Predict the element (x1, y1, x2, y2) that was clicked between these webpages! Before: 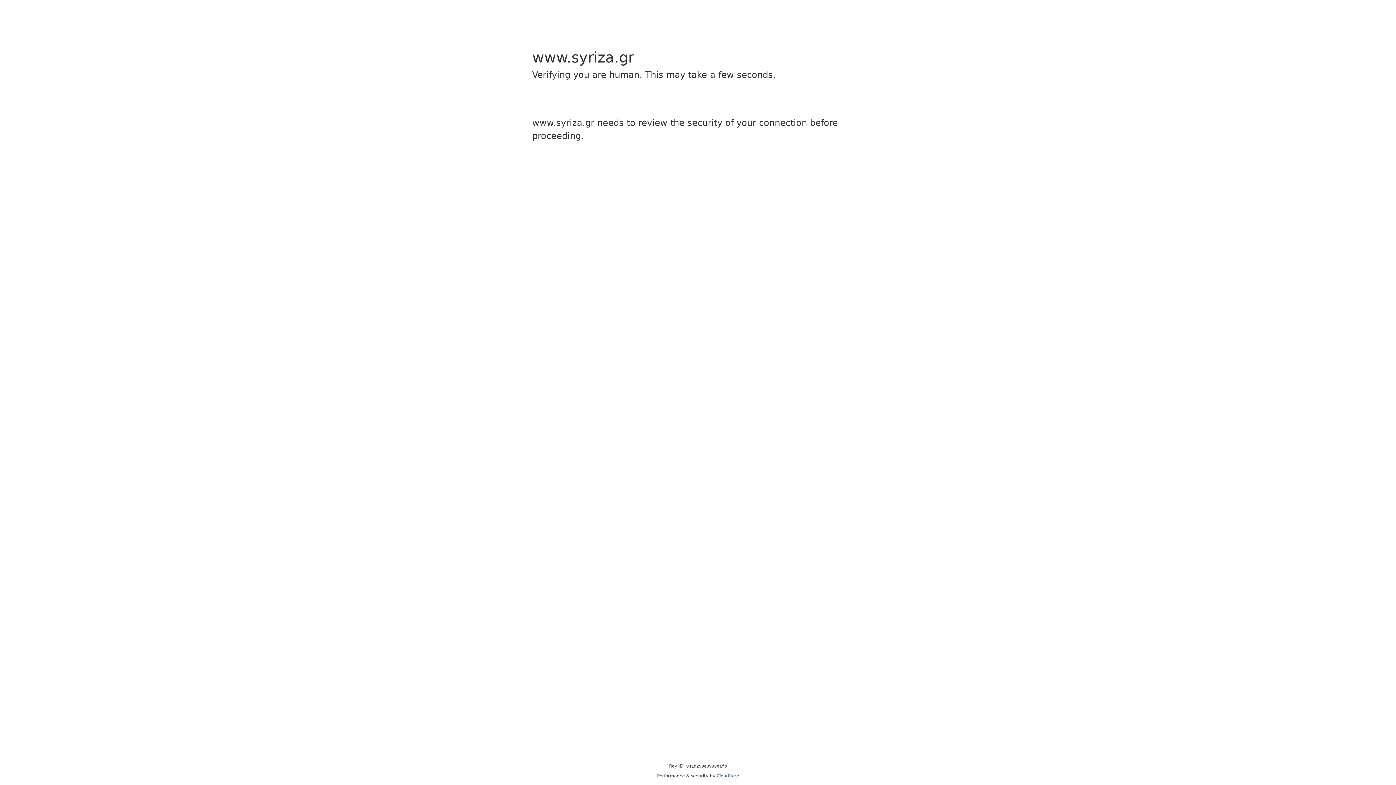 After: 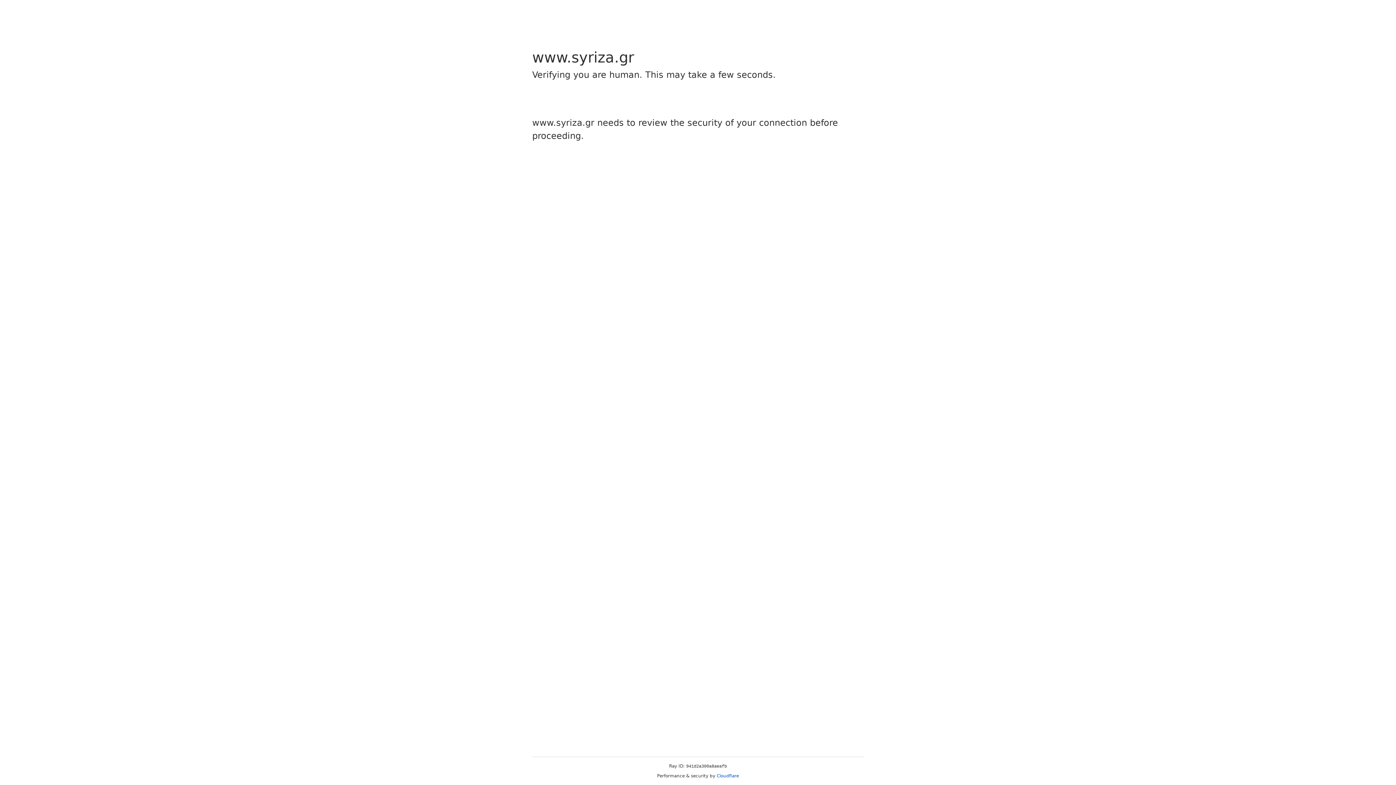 Action: label: Cloudflare bbox: (716, 773, 739, 778)